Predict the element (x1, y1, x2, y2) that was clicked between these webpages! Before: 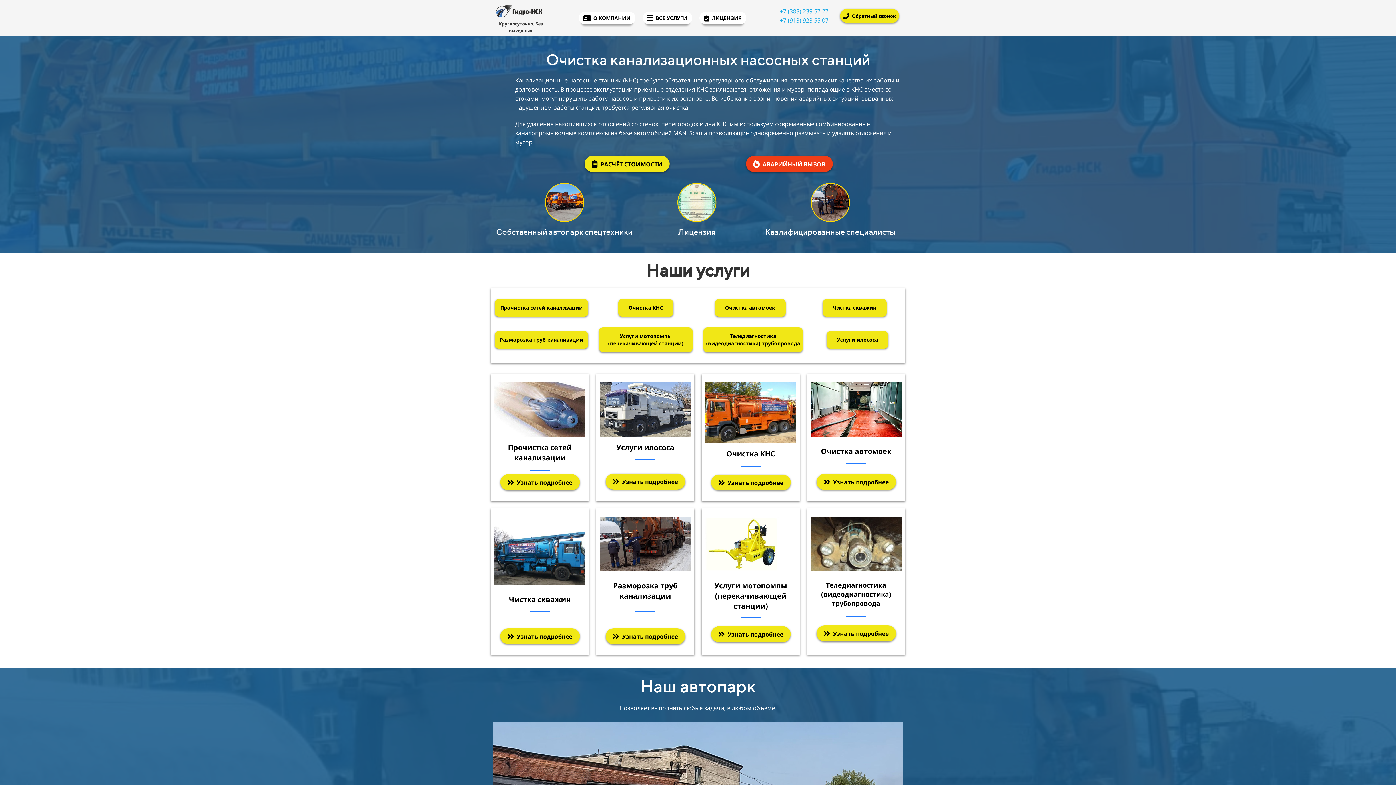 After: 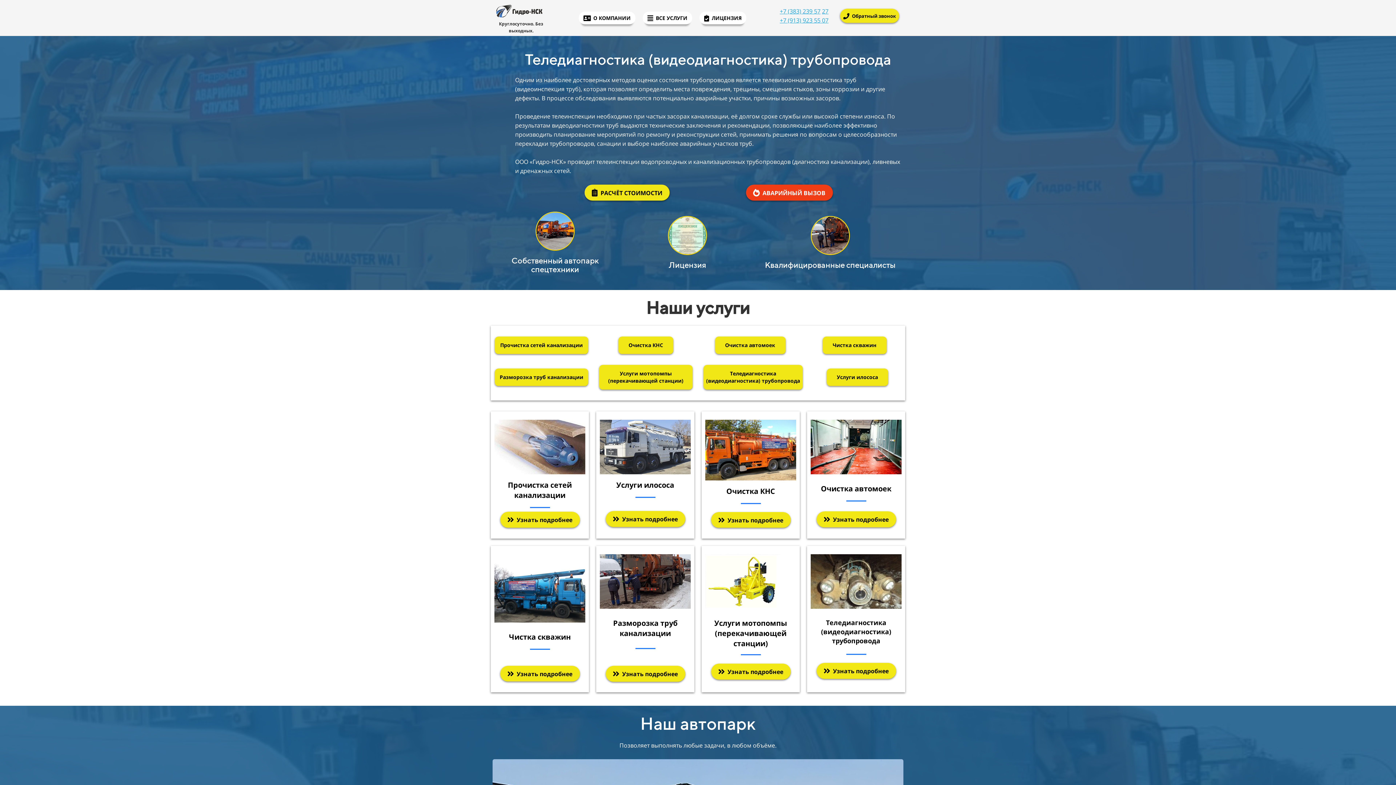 Action: bbox: (816, 625, 896, 641) label: Узнать подробнее